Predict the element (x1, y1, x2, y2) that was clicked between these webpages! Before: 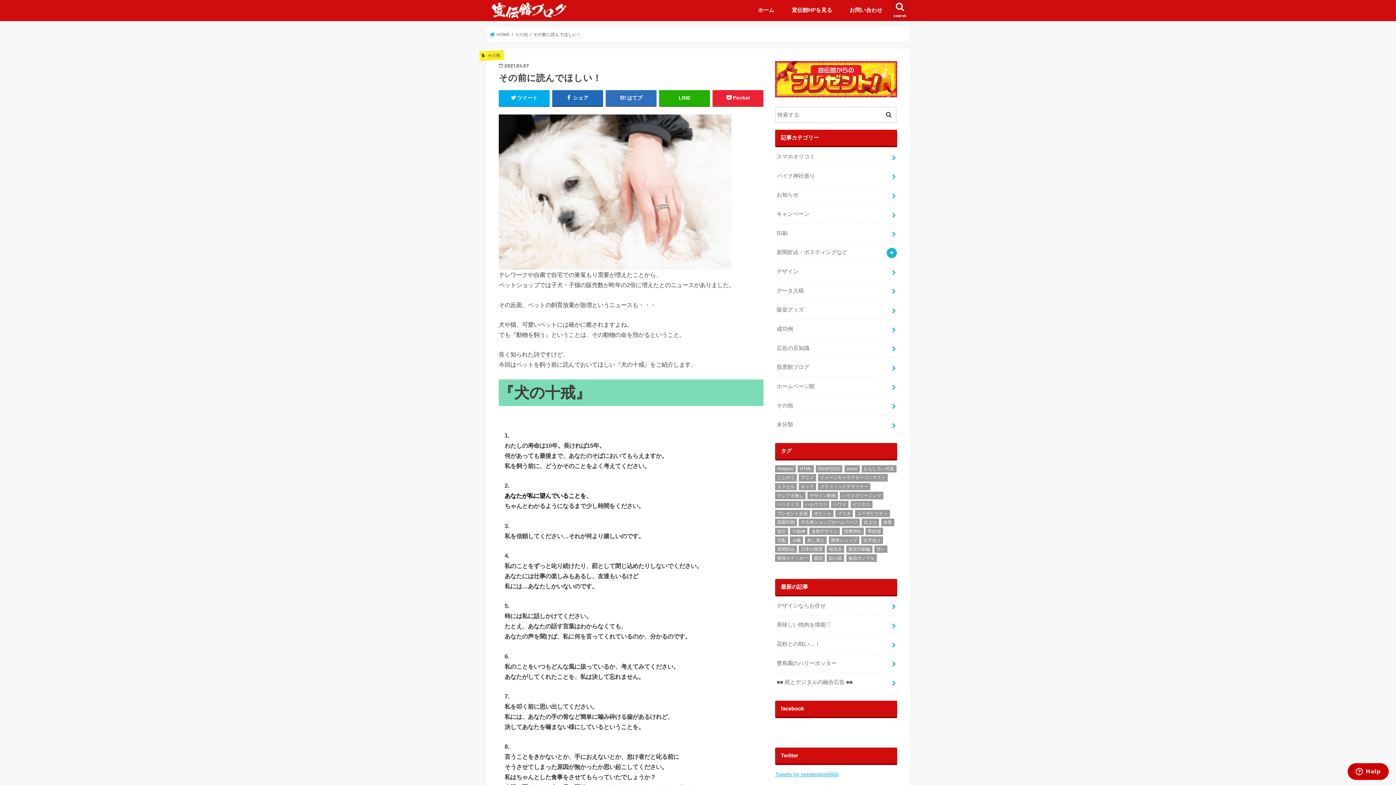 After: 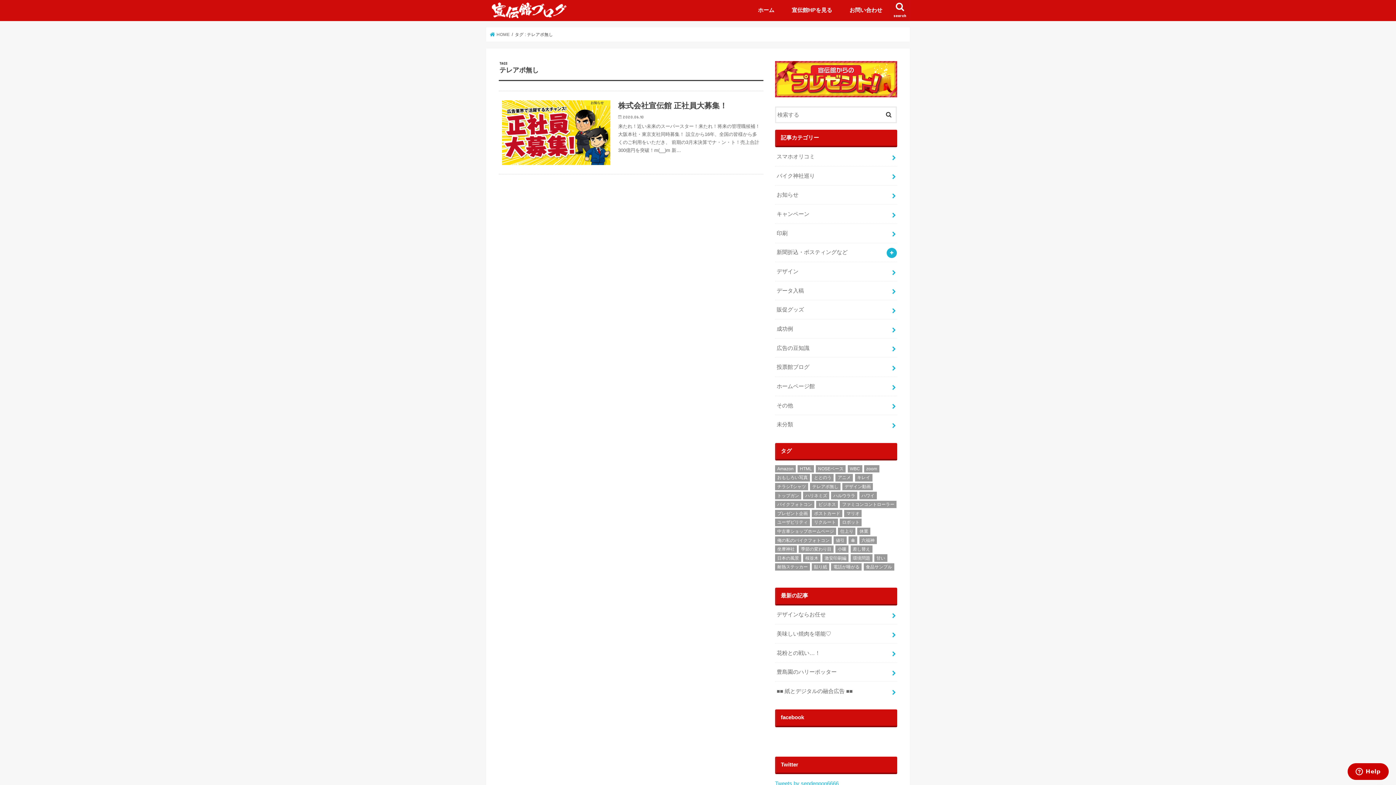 Action: bbox: (775, 492, 805, 499) label: テレアポ無し (1個の項目)